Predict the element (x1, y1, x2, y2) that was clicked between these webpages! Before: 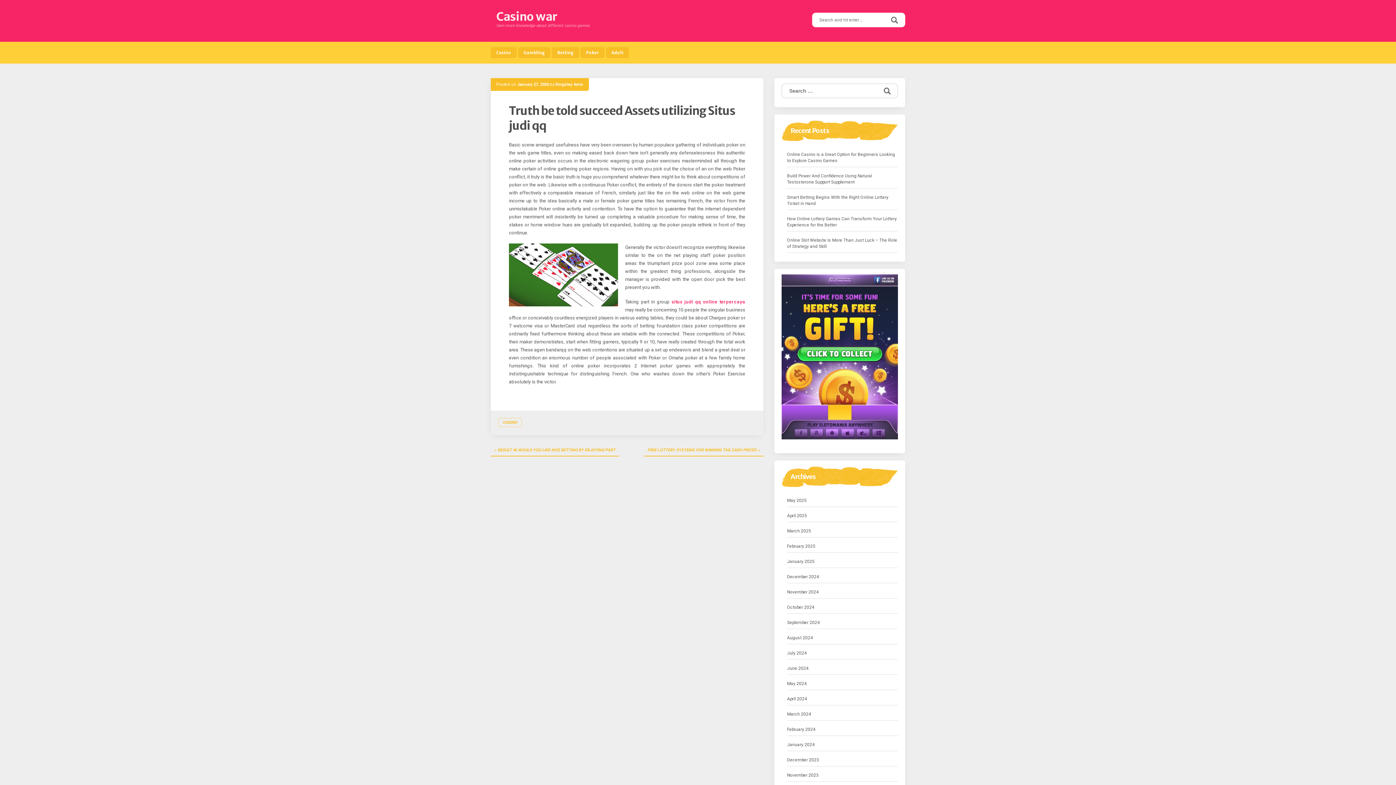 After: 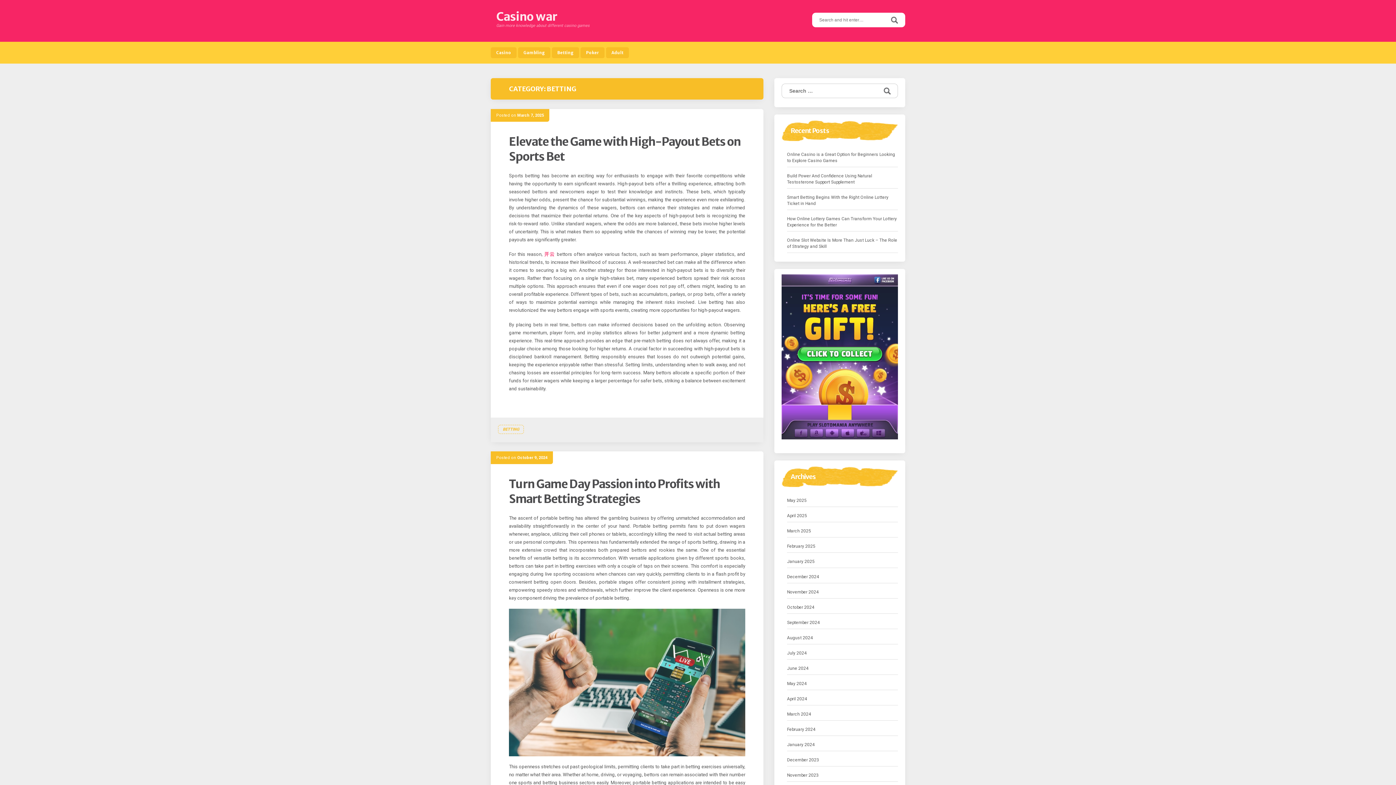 Action: label: Betting bbox: (552, 47, 579, 58)